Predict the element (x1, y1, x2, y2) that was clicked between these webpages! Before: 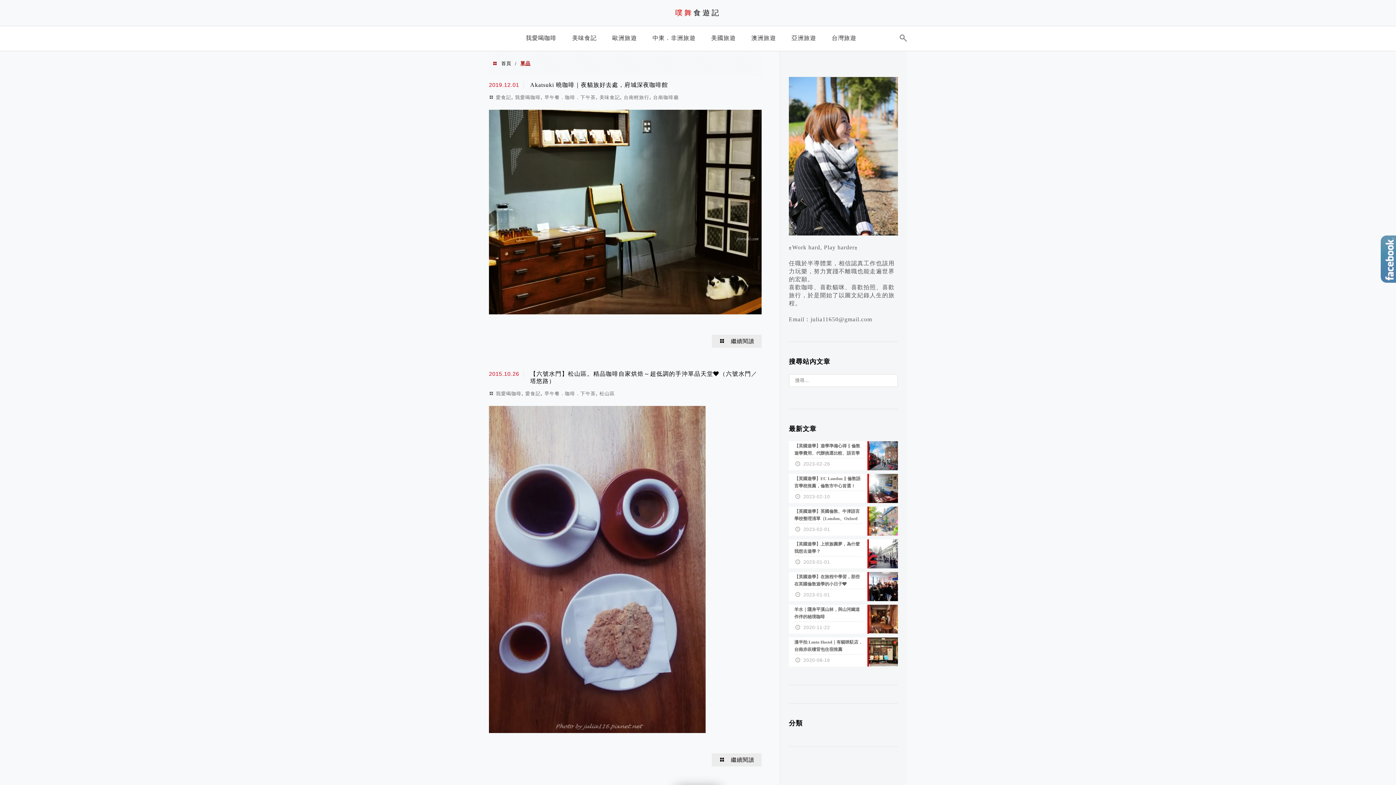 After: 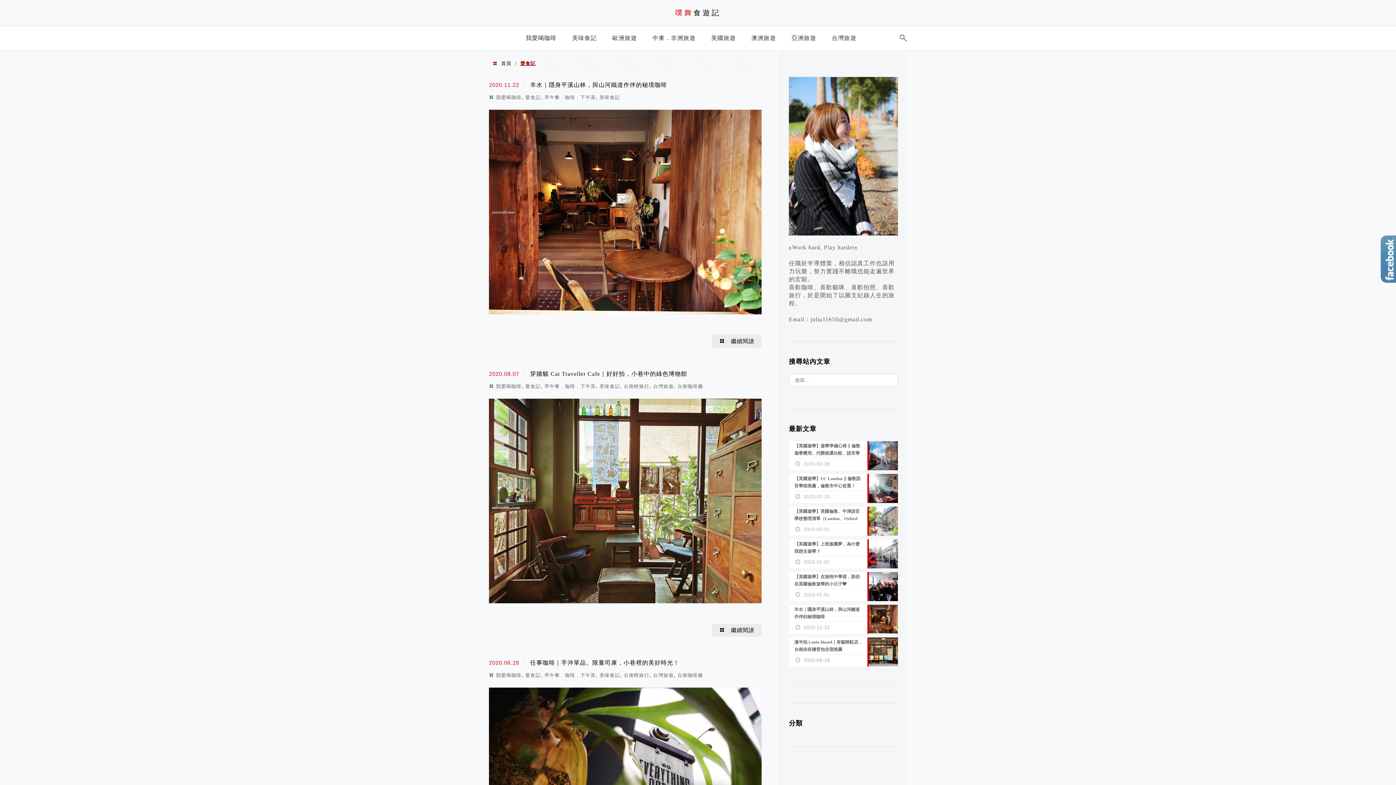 Action: bbox: (525, 391, 540, 396) label: 愛食記